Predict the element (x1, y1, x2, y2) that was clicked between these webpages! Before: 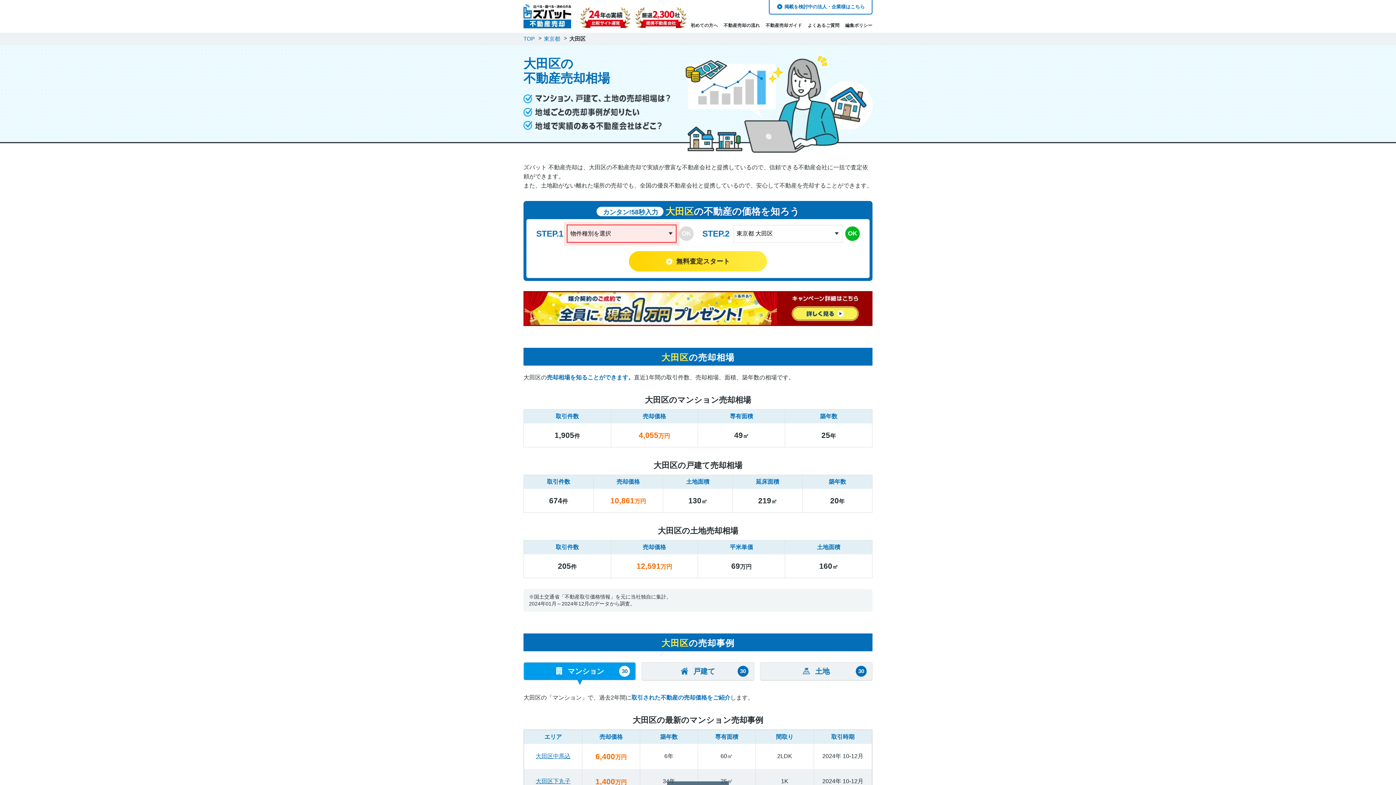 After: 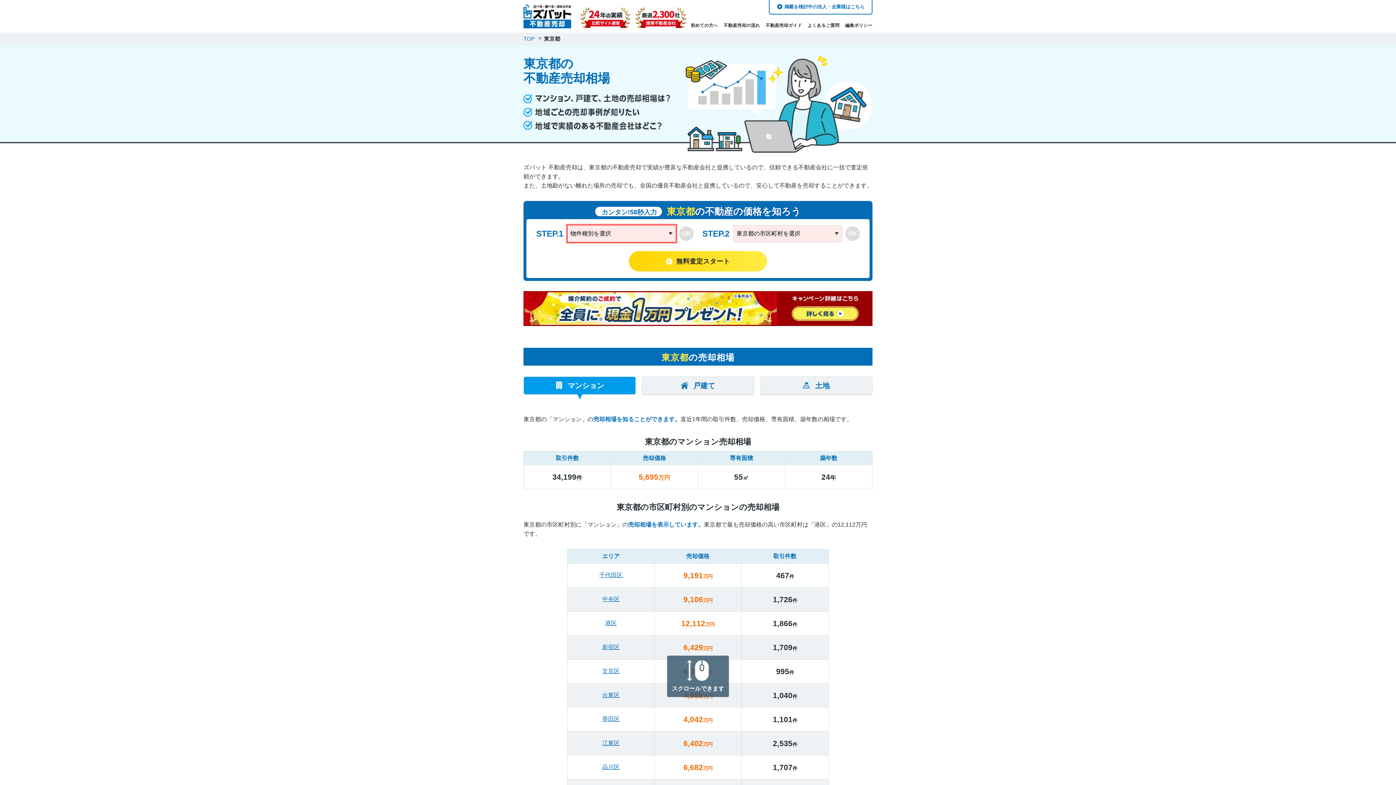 Action: bbox: (544, 35, 560, 41) label: 東京都